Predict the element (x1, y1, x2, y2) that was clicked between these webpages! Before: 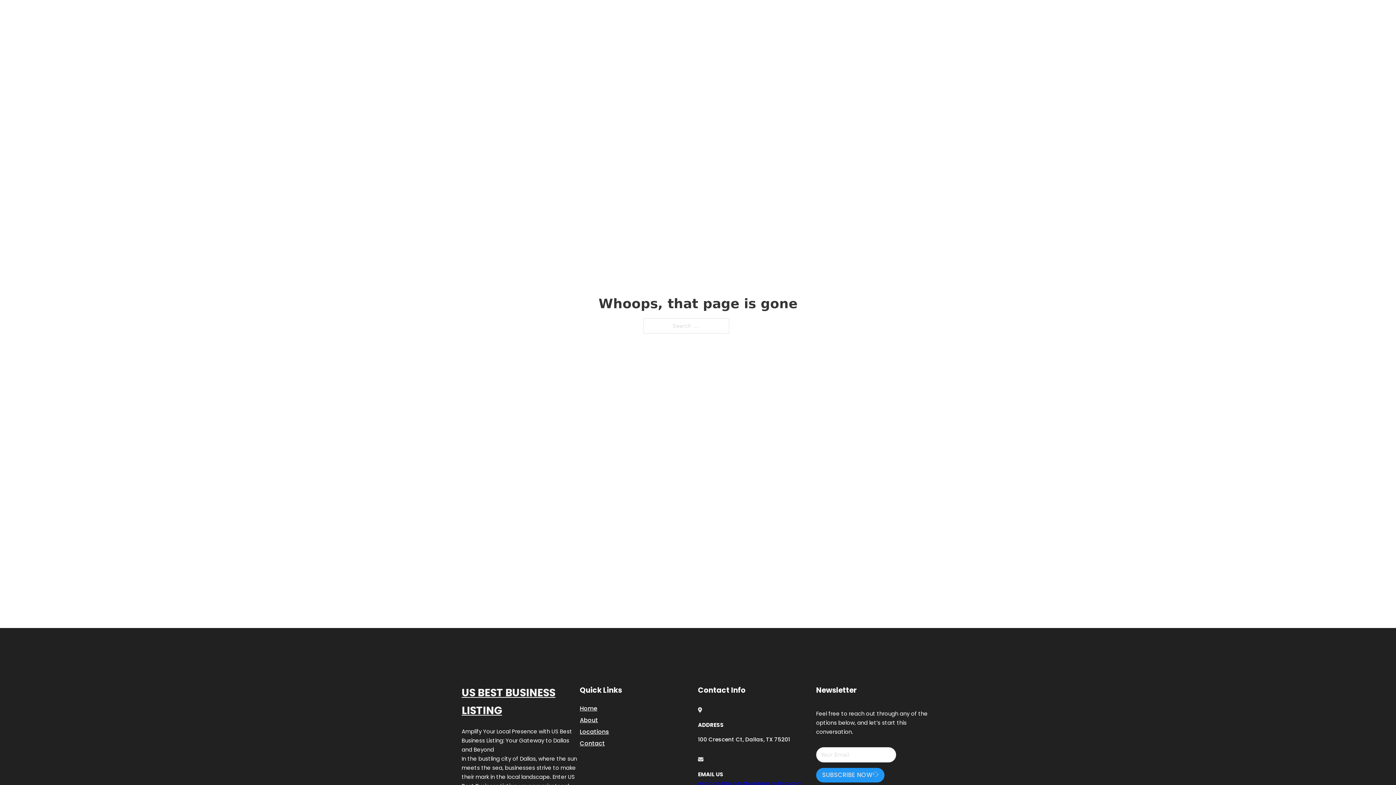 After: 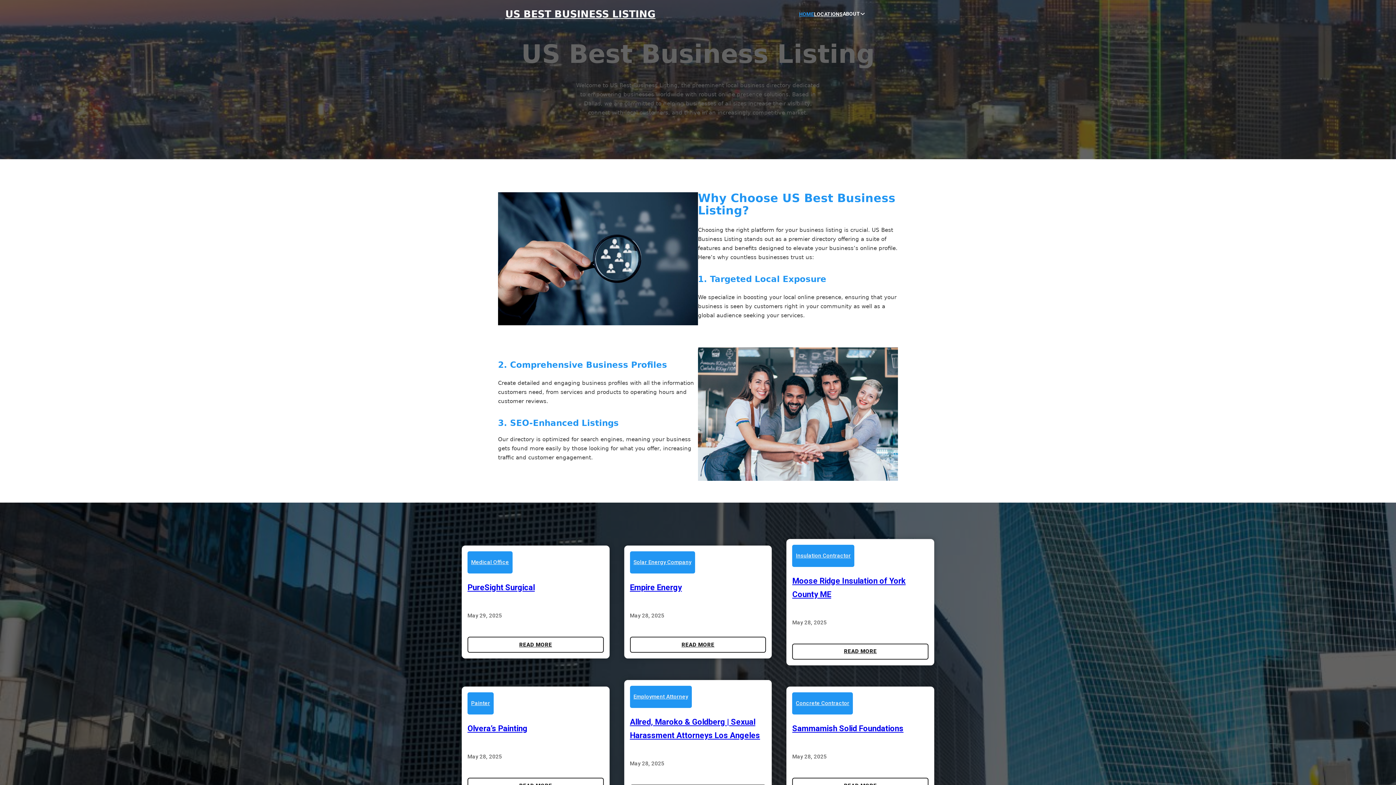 Action: bbox: (799, 10, 814, 18) label: HOME